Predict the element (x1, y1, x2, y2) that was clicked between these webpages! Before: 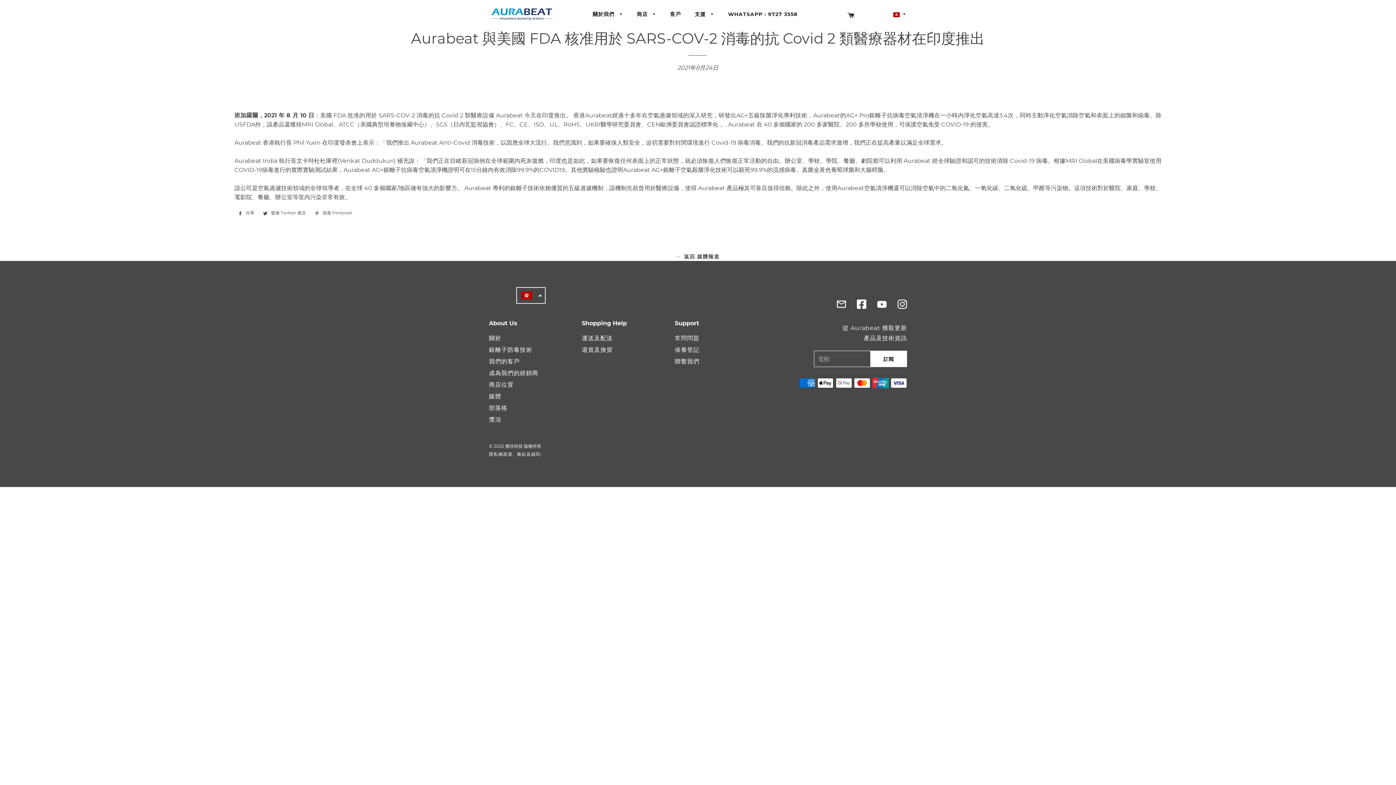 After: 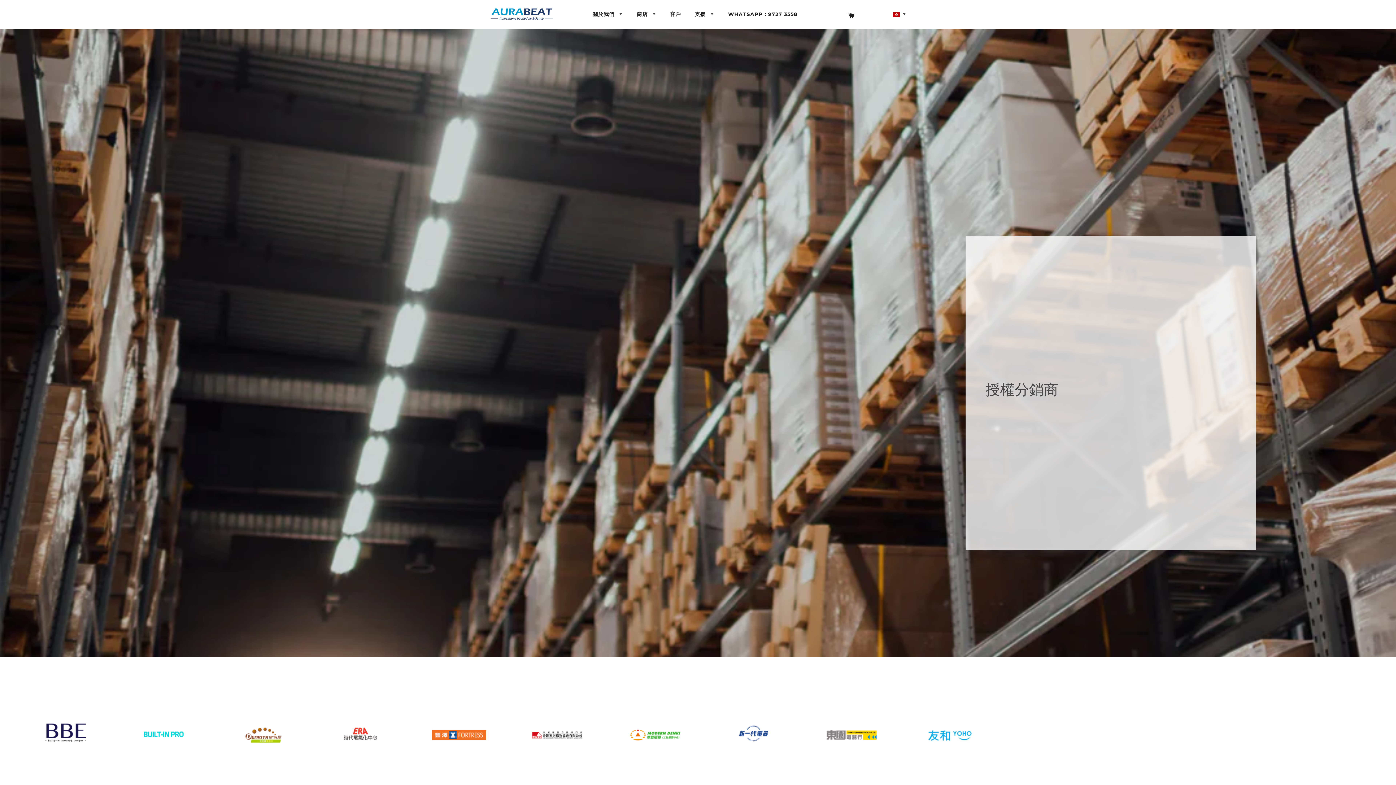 Action: label: 成為我們的經銷商 bbox: (489, 369, 538, 376)